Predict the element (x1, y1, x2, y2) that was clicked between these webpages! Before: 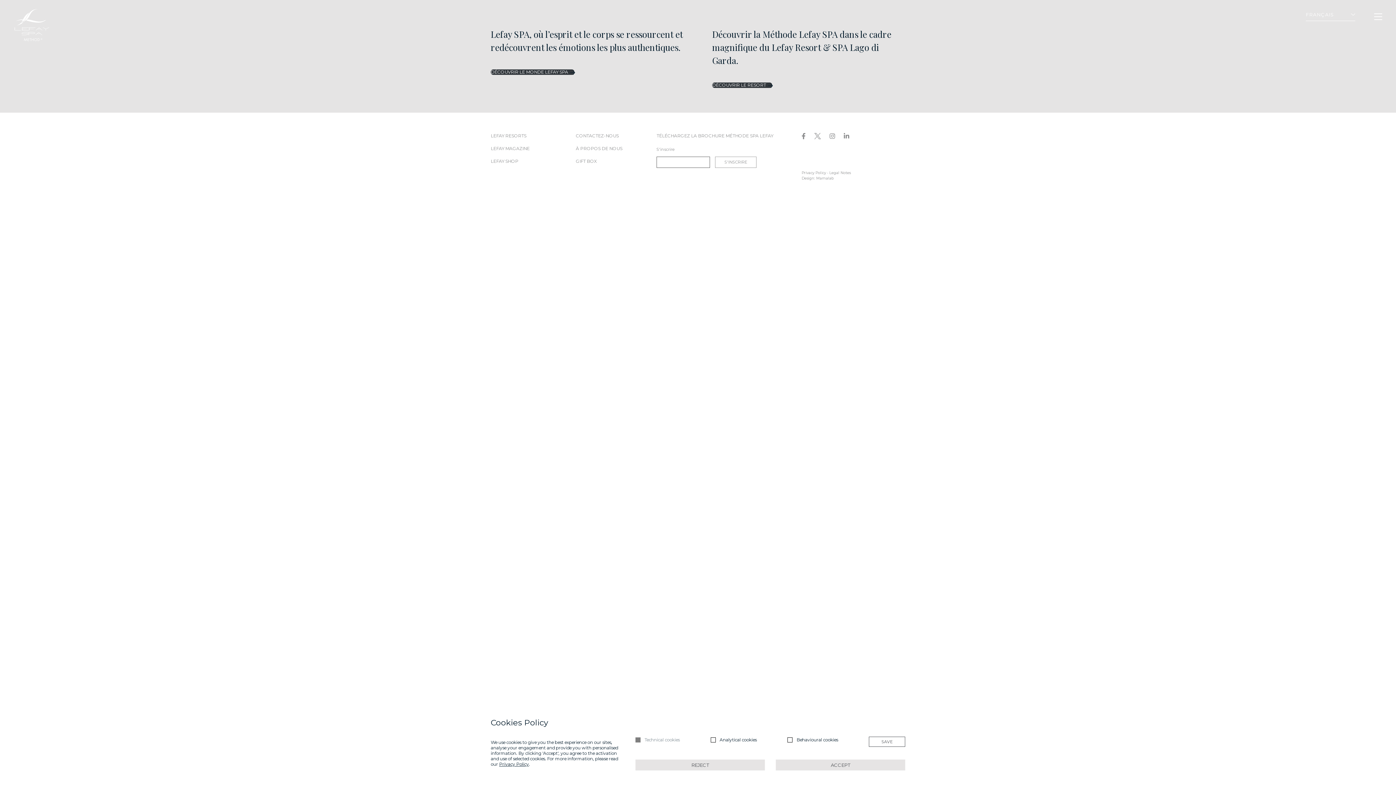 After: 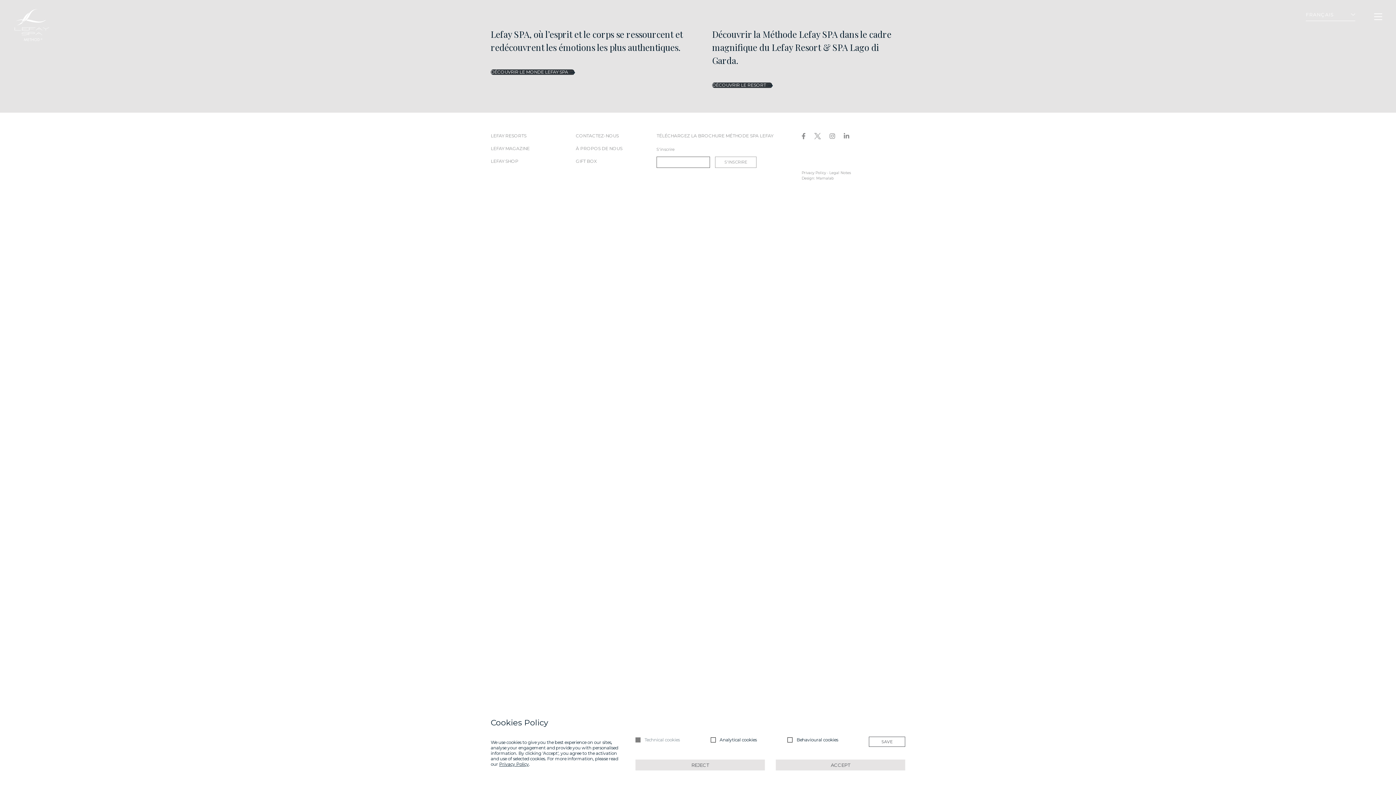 Action: bbox: (490, 133, 571, 145) label: LEFAY RESORTS